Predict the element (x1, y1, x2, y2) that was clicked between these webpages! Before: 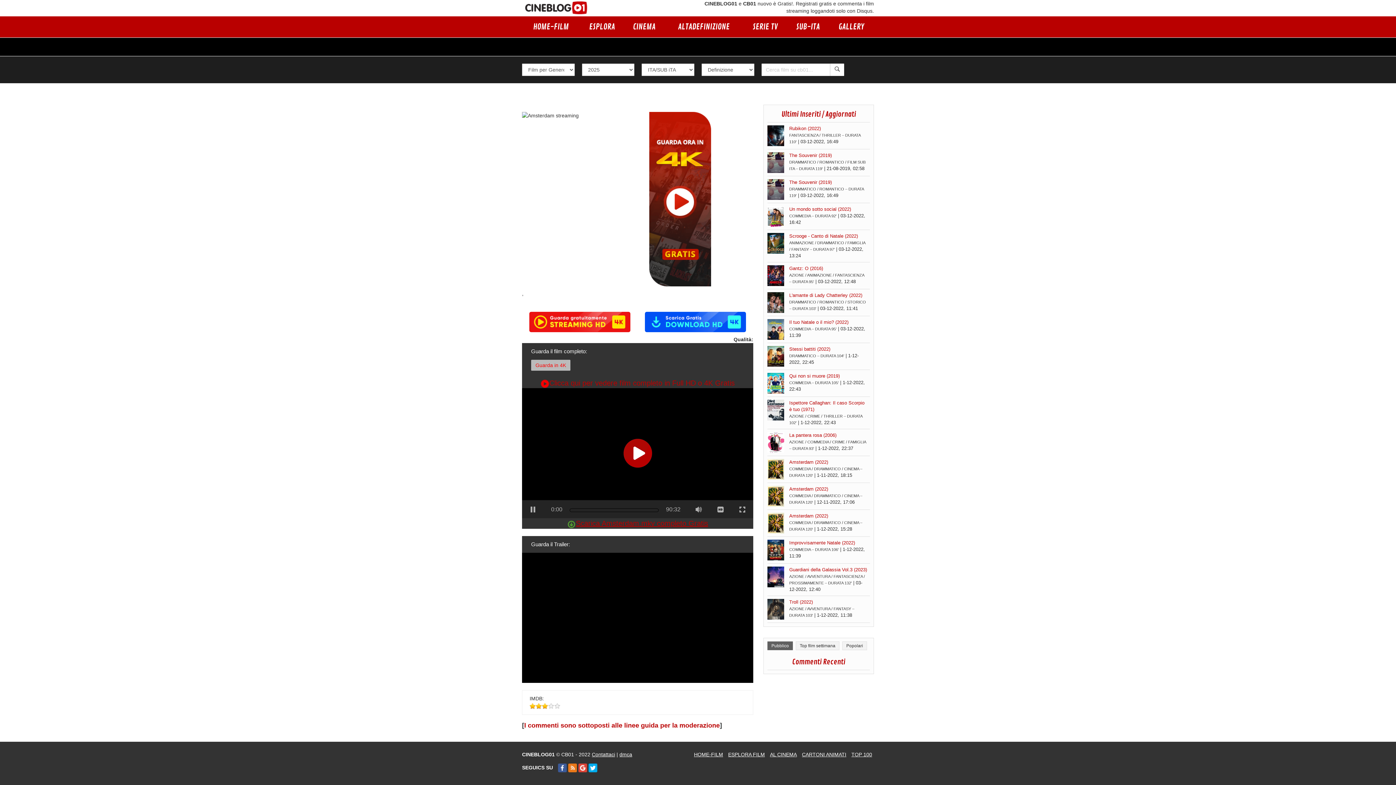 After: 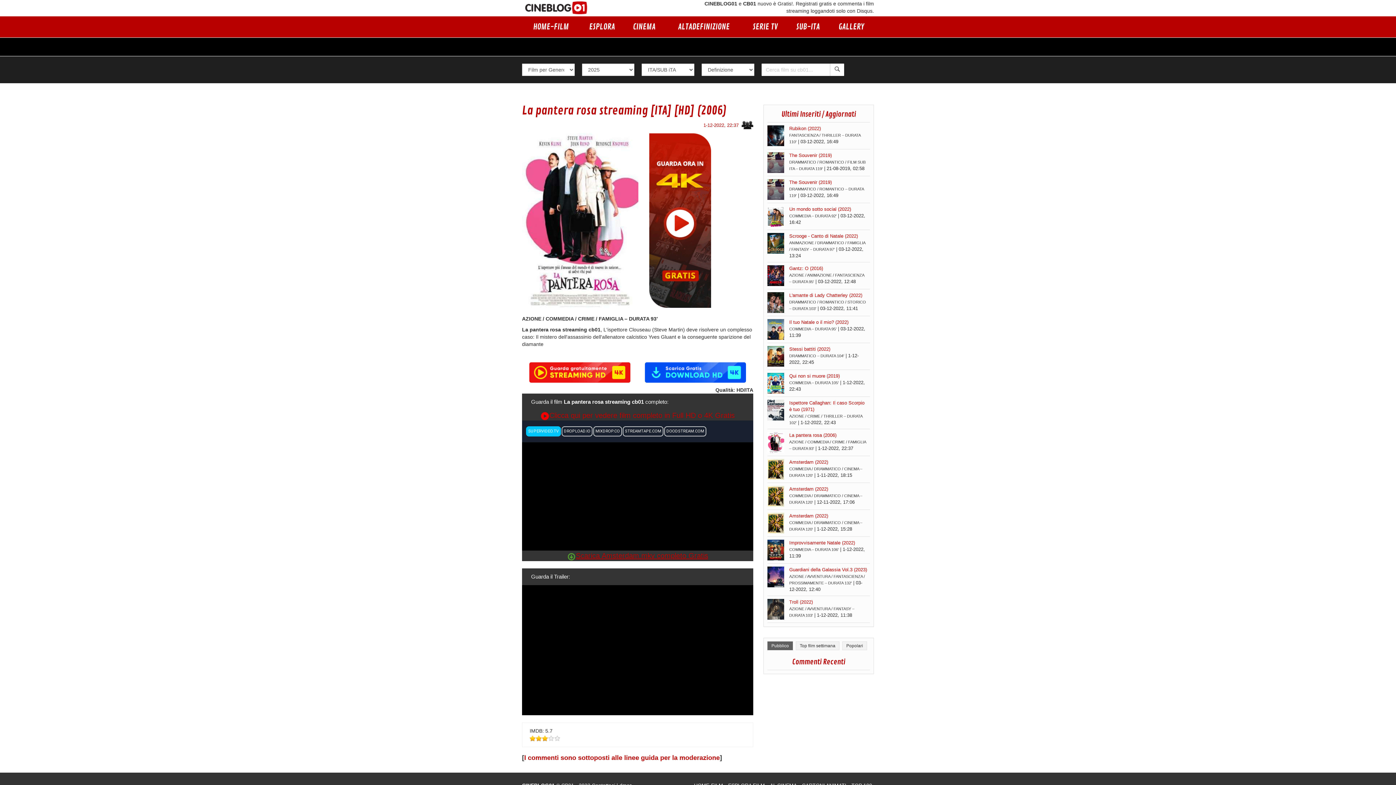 Action: bbox: (767, 432, 784, 457)